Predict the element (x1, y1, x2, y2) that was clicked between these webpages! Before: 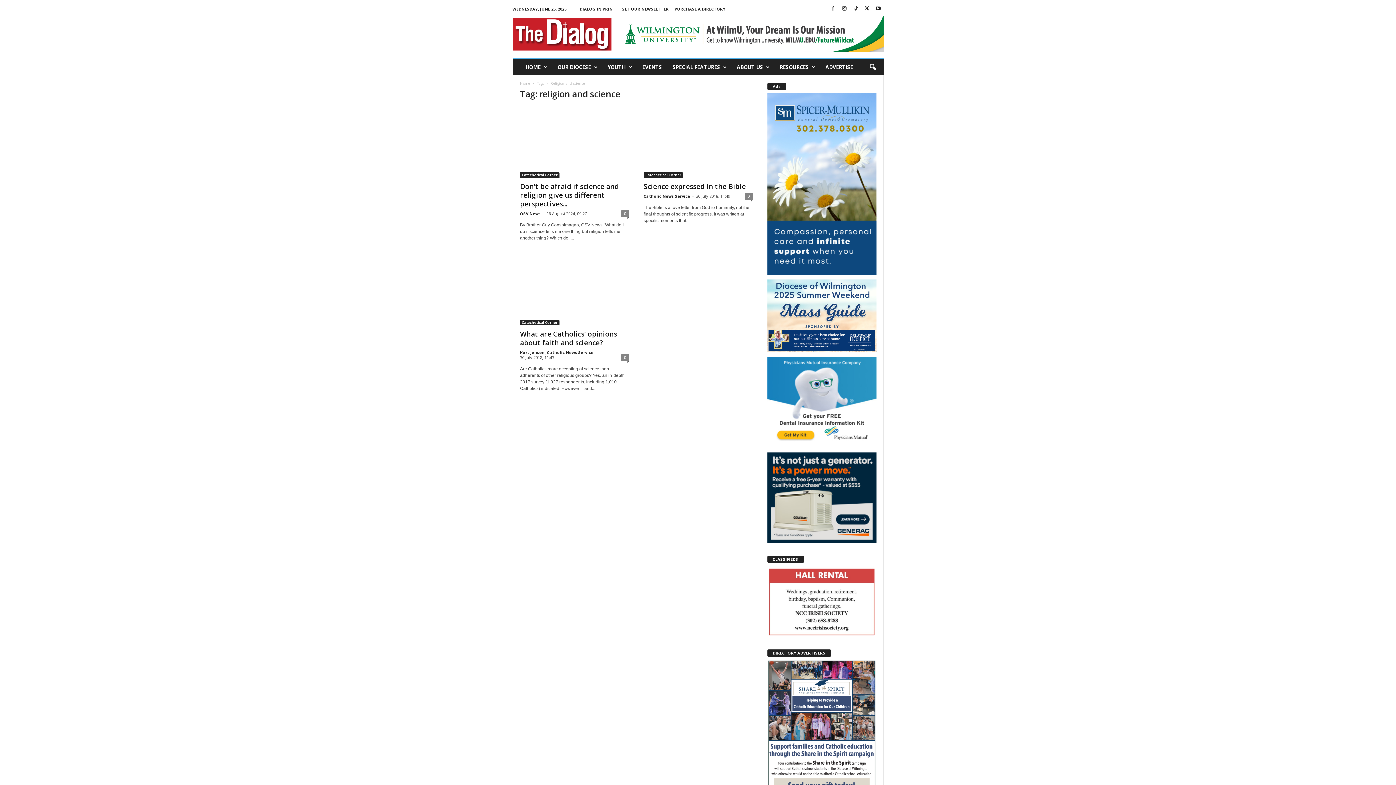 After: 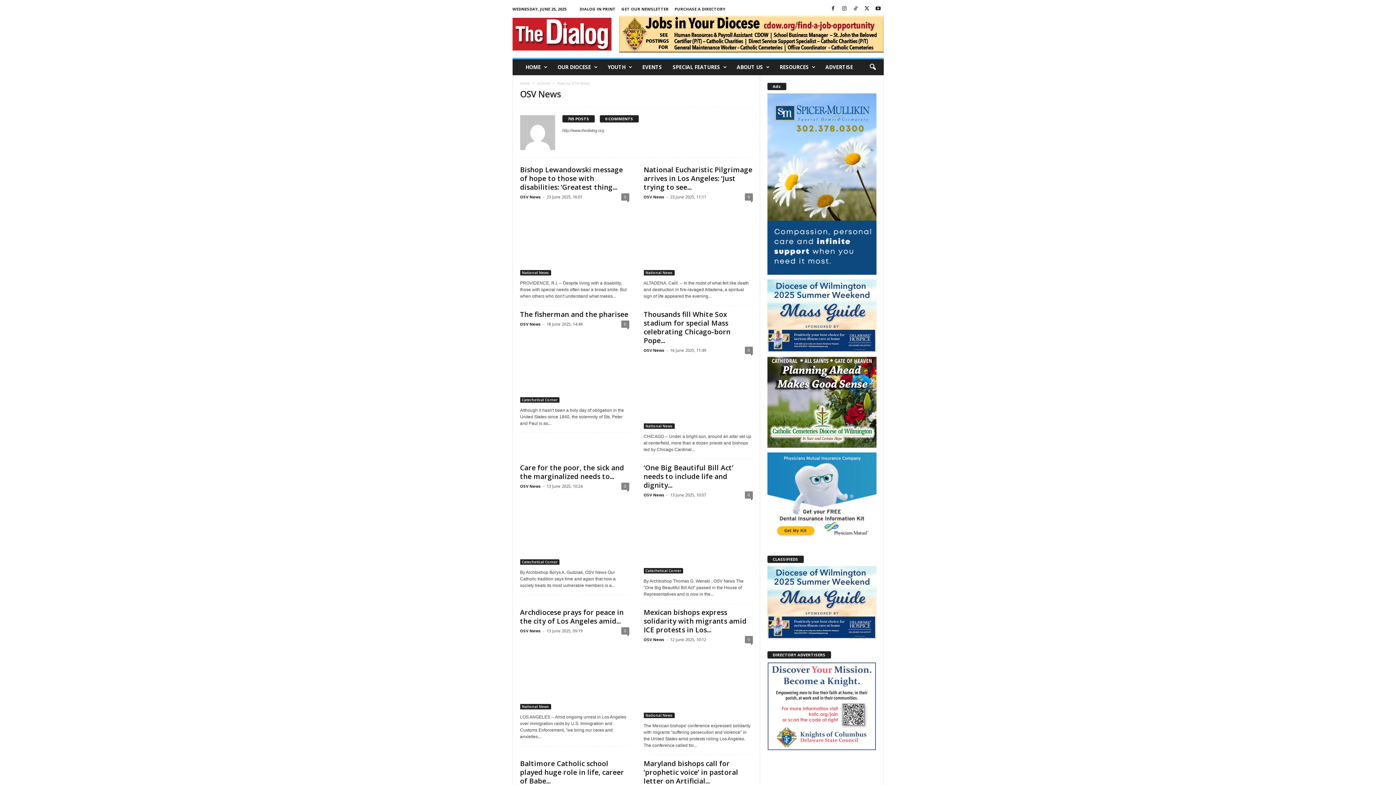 Action: bbox: (520, 210, 540, 216) label: OSV News